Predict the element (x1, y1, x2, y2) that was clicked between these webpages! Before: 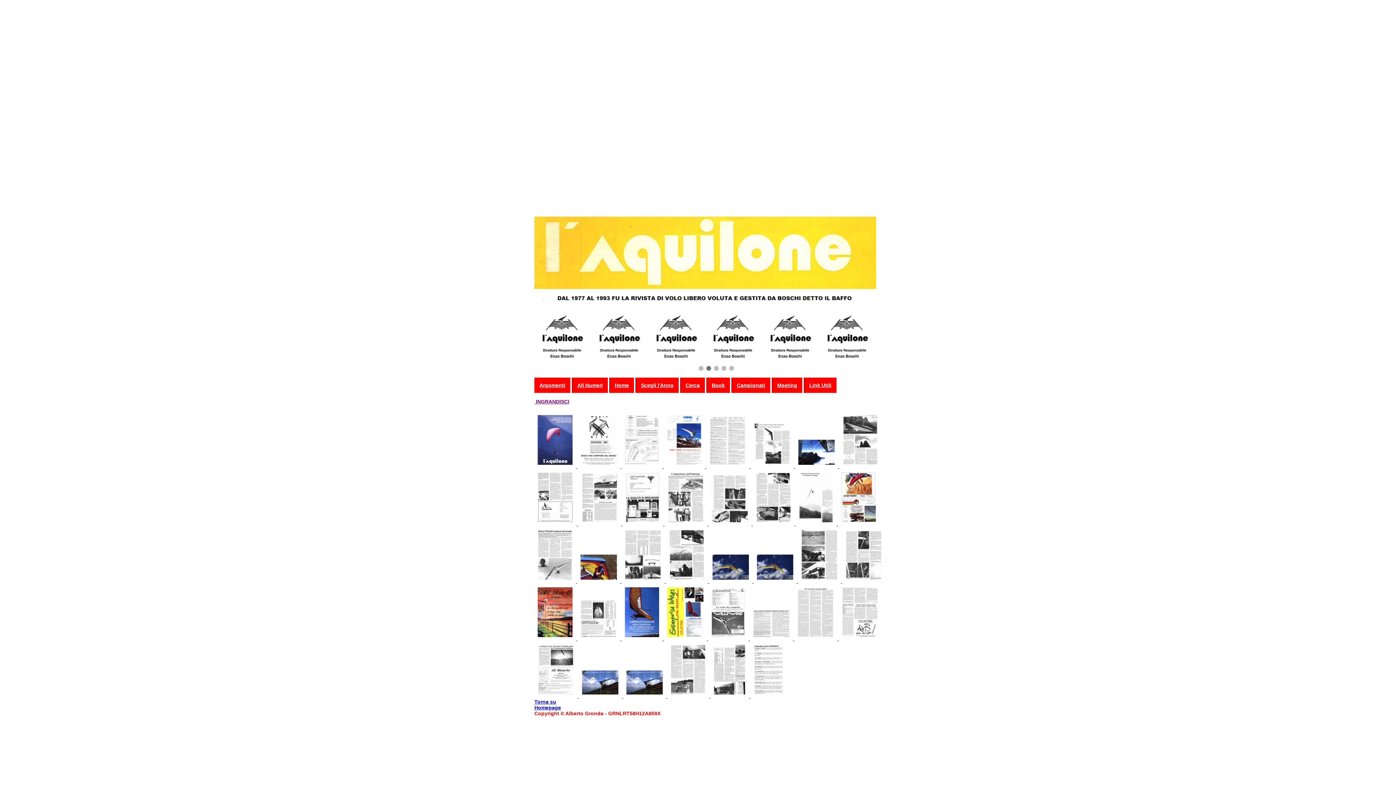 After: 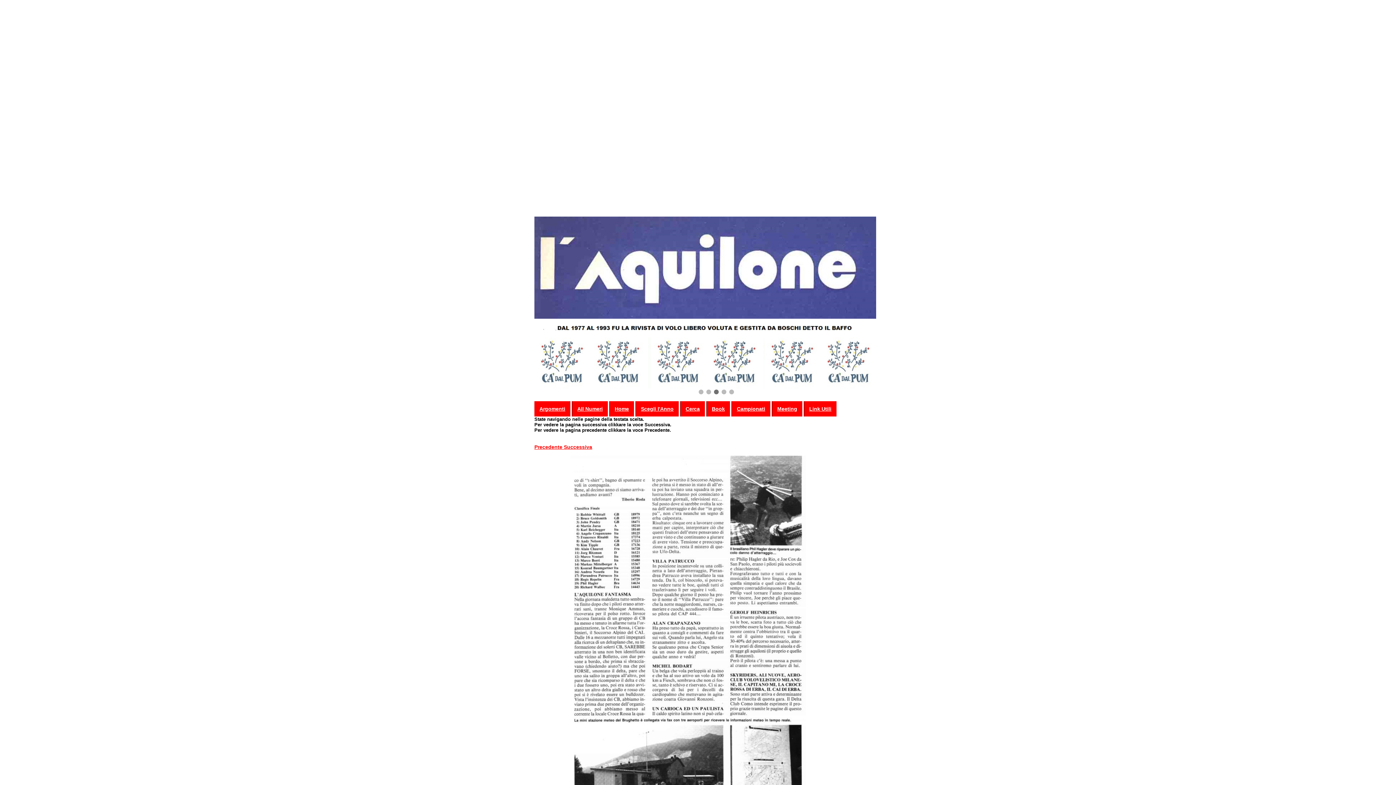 Action: label:   bbox: (710, 685, 750, 691)